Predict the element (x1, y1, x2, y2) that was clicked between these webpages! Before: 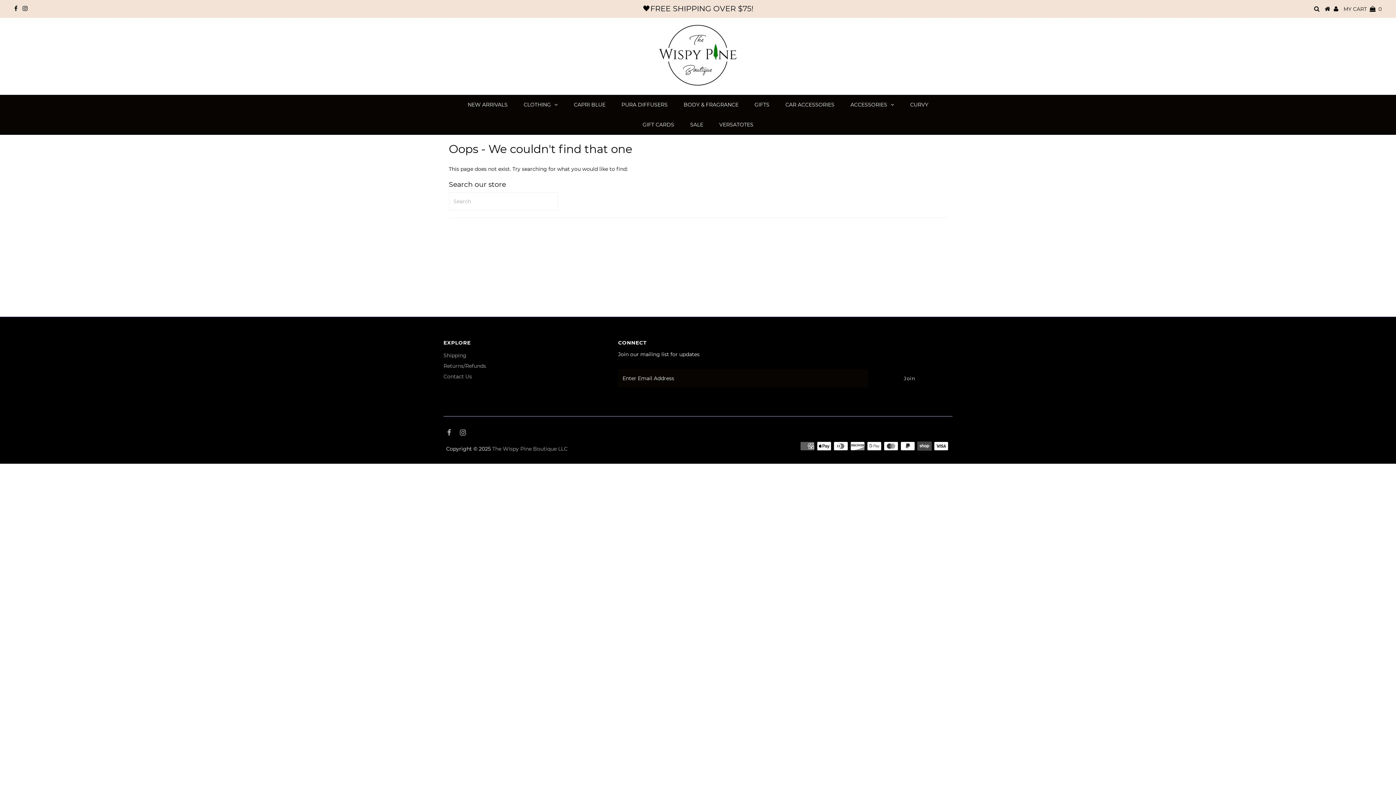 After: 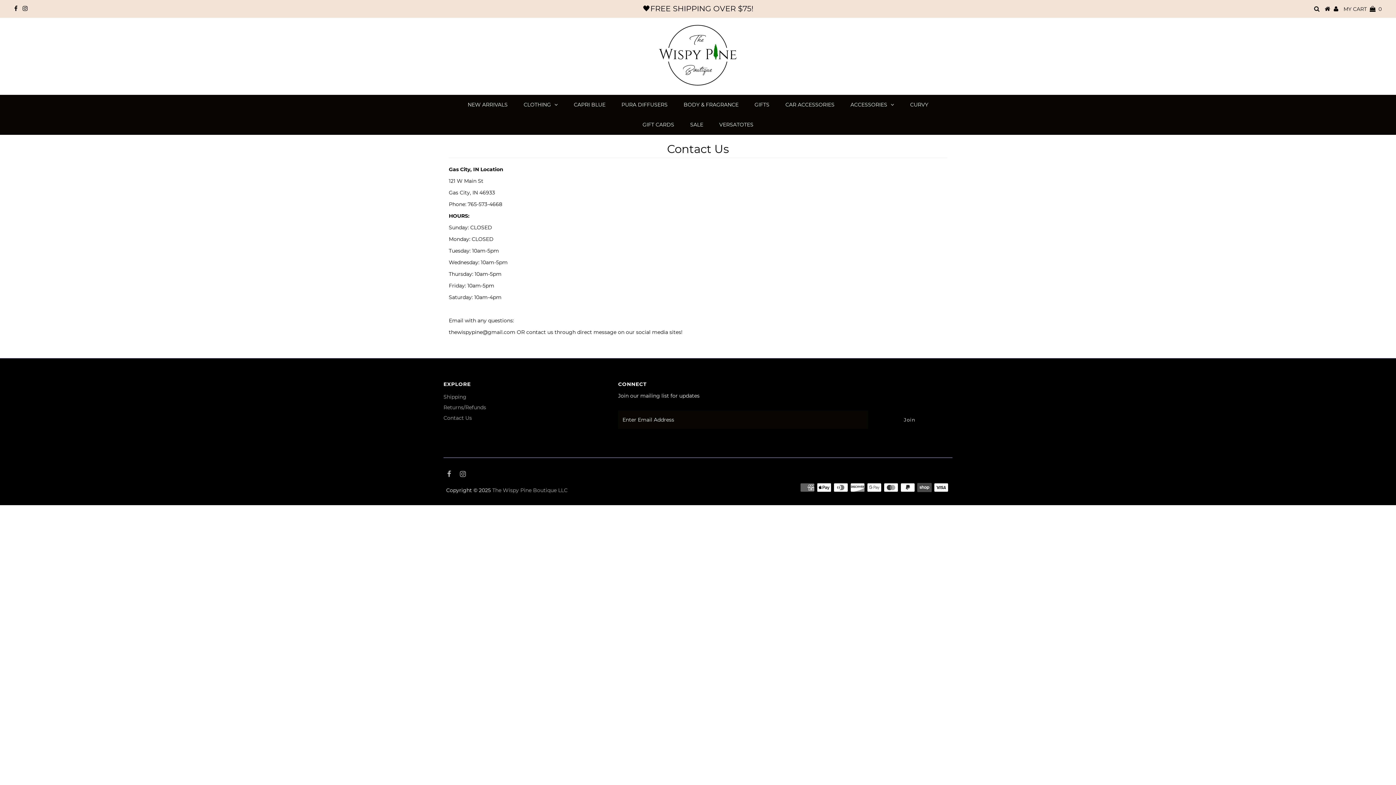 Action: label: Contact Us bbox: (443, 373, 472, 380)